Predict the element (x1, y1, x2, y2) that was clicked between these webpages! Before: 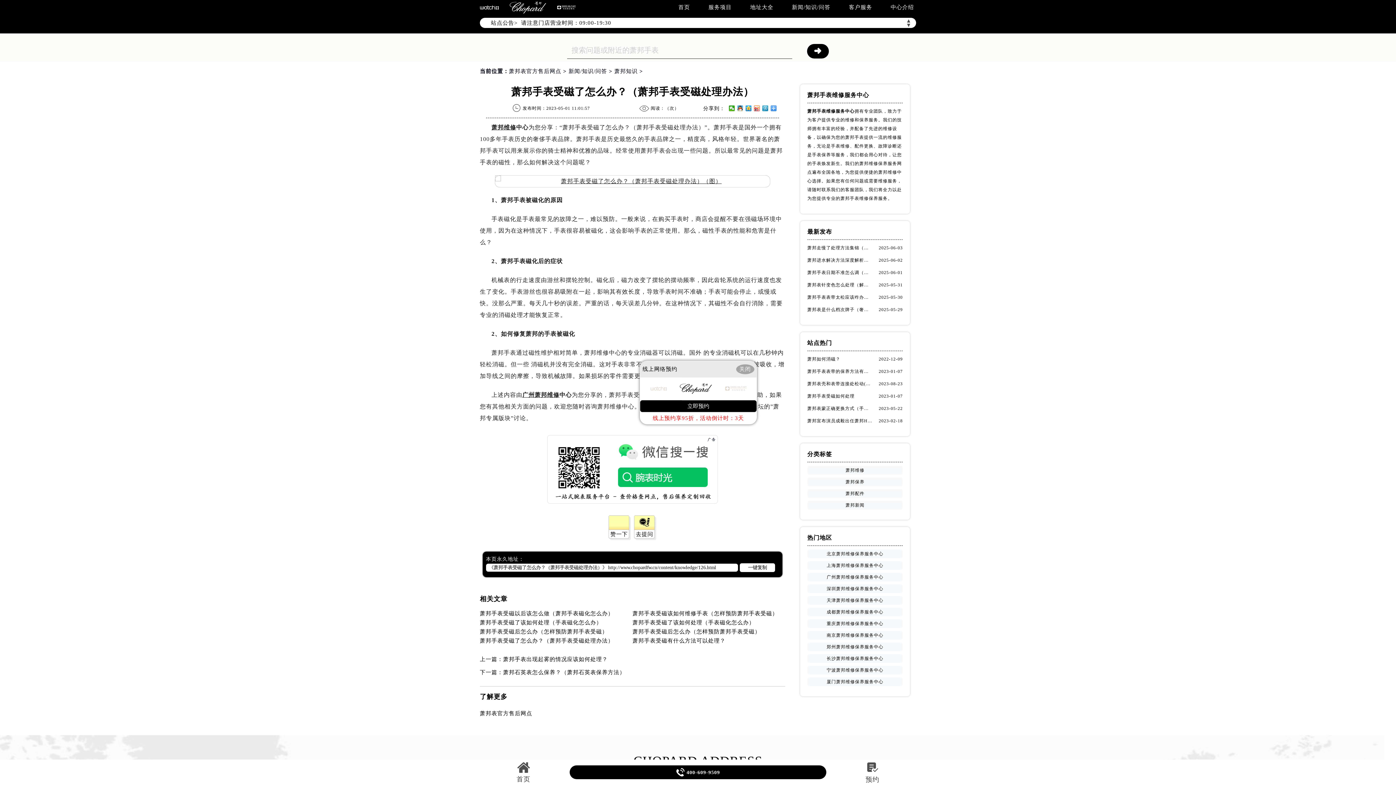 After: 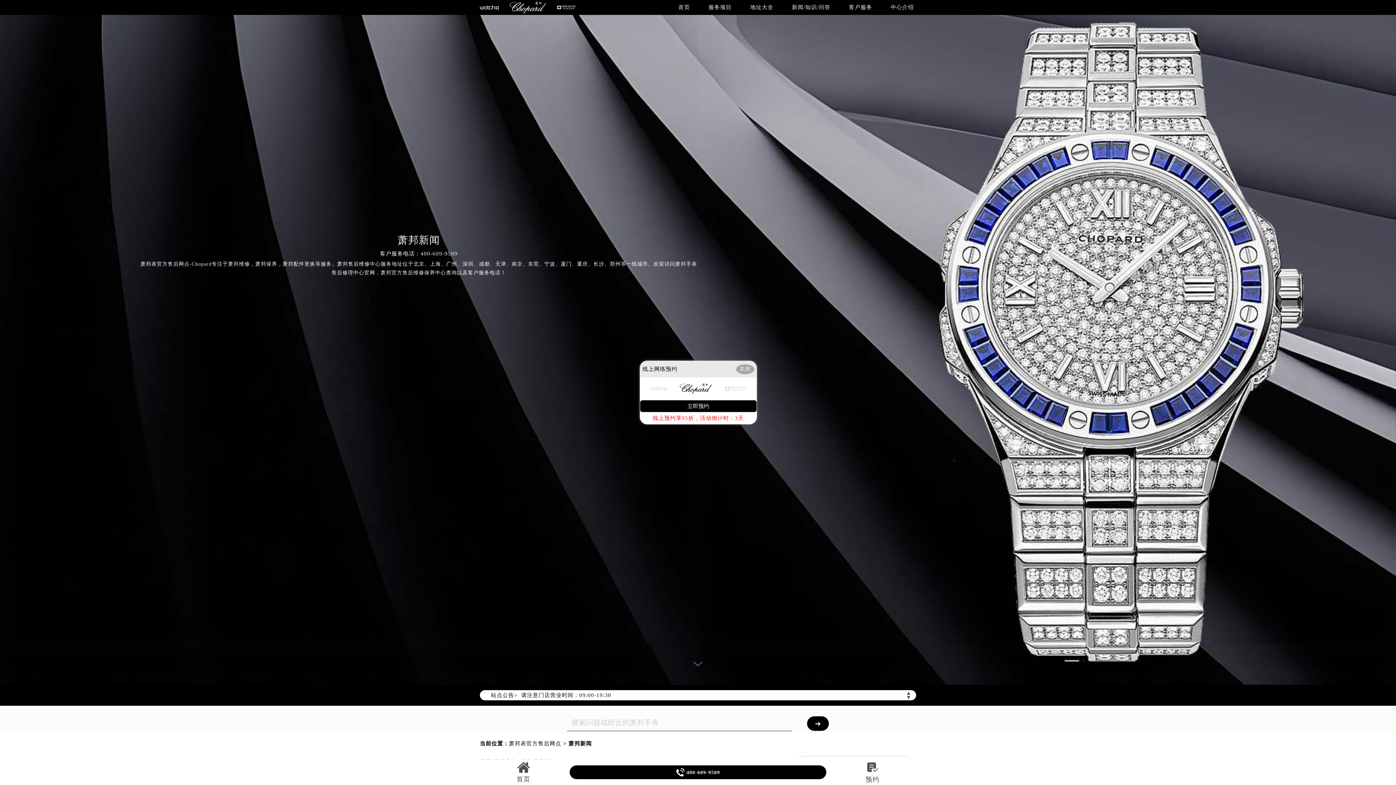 Action: label: 萧邦新闻 bbox: (807, 501, 902, 509)